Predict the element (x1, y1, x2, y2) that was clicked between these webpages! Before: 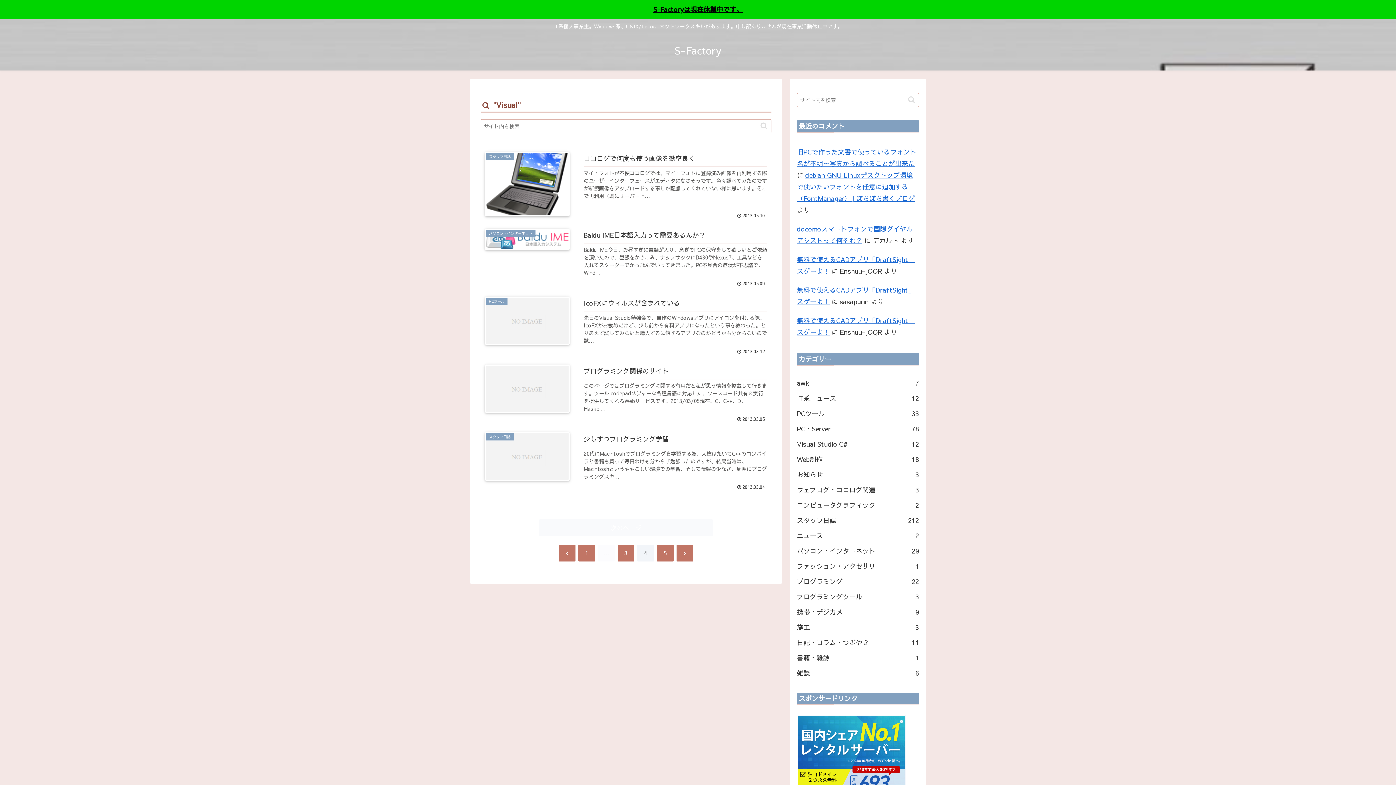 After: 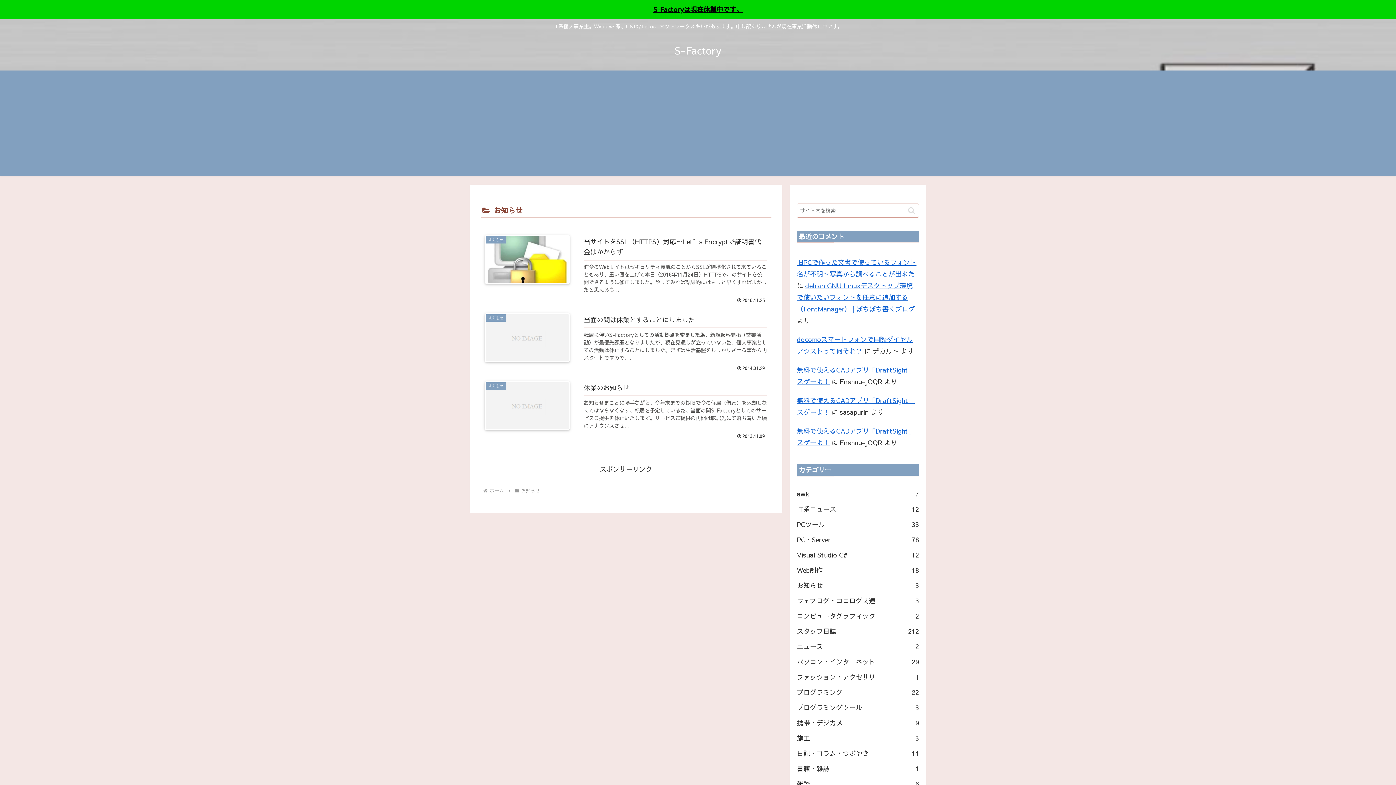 Action: bbox: (797, 467, 919, 482) label: お知らせ
3